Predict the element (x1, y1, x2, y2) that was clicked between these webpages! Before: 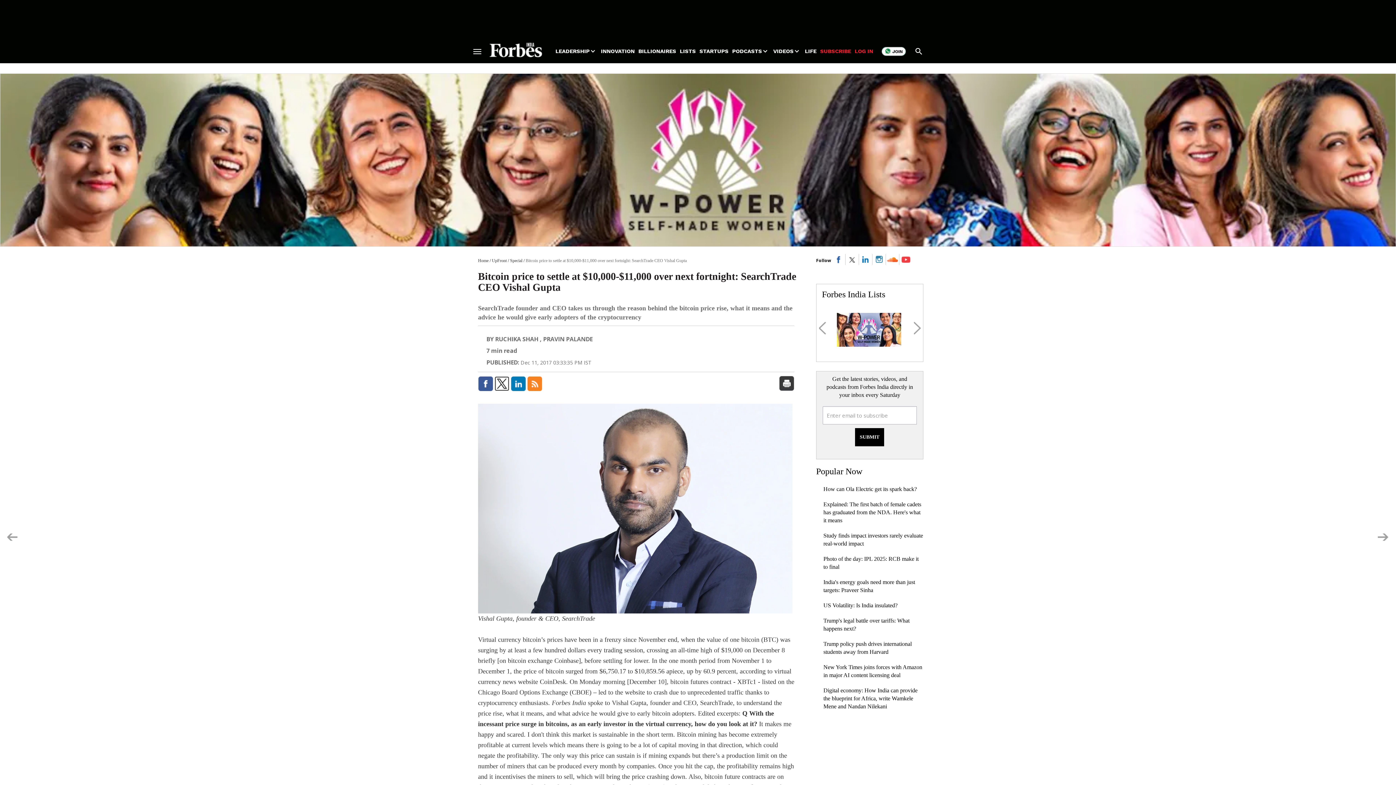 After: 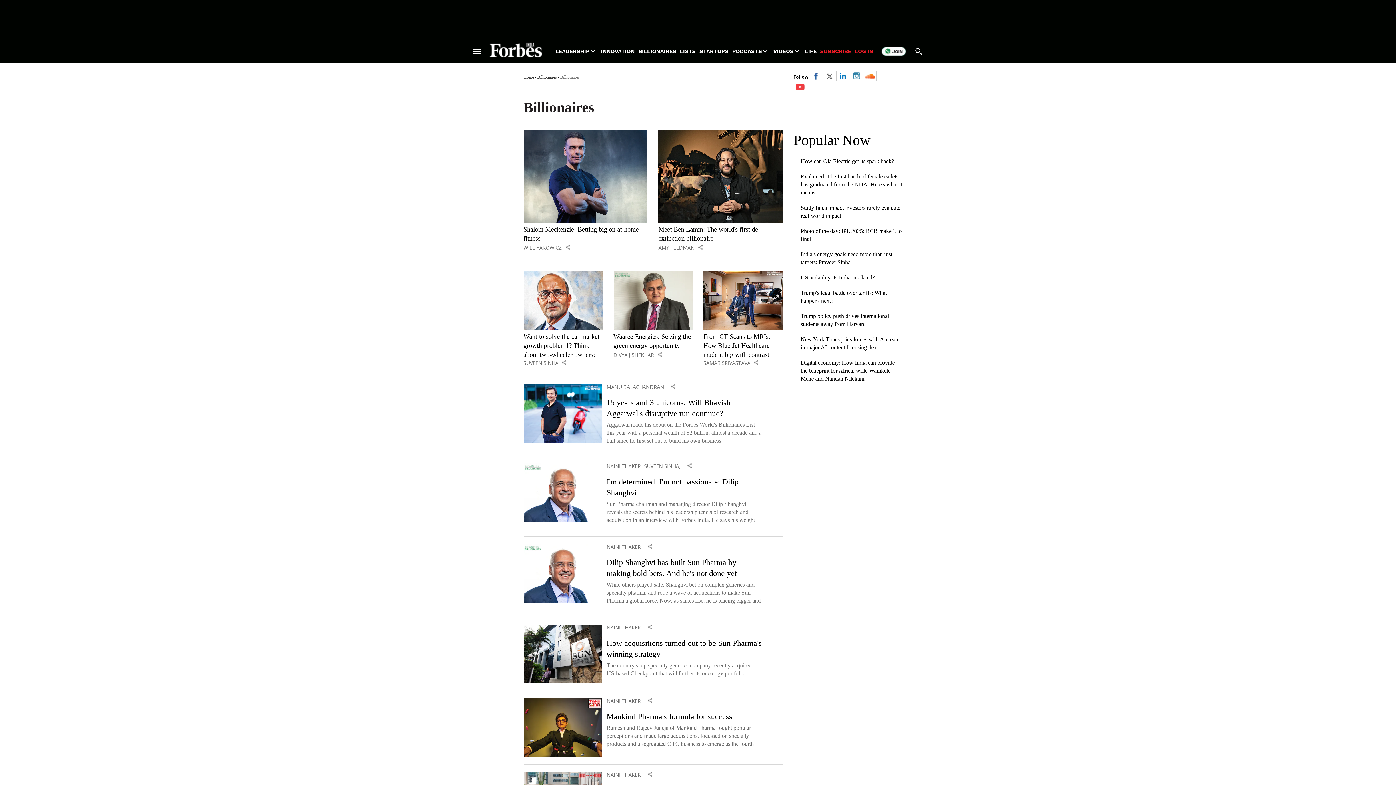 Action: bbox: (638, 47, 676, 54) label: BILLIONAIRES